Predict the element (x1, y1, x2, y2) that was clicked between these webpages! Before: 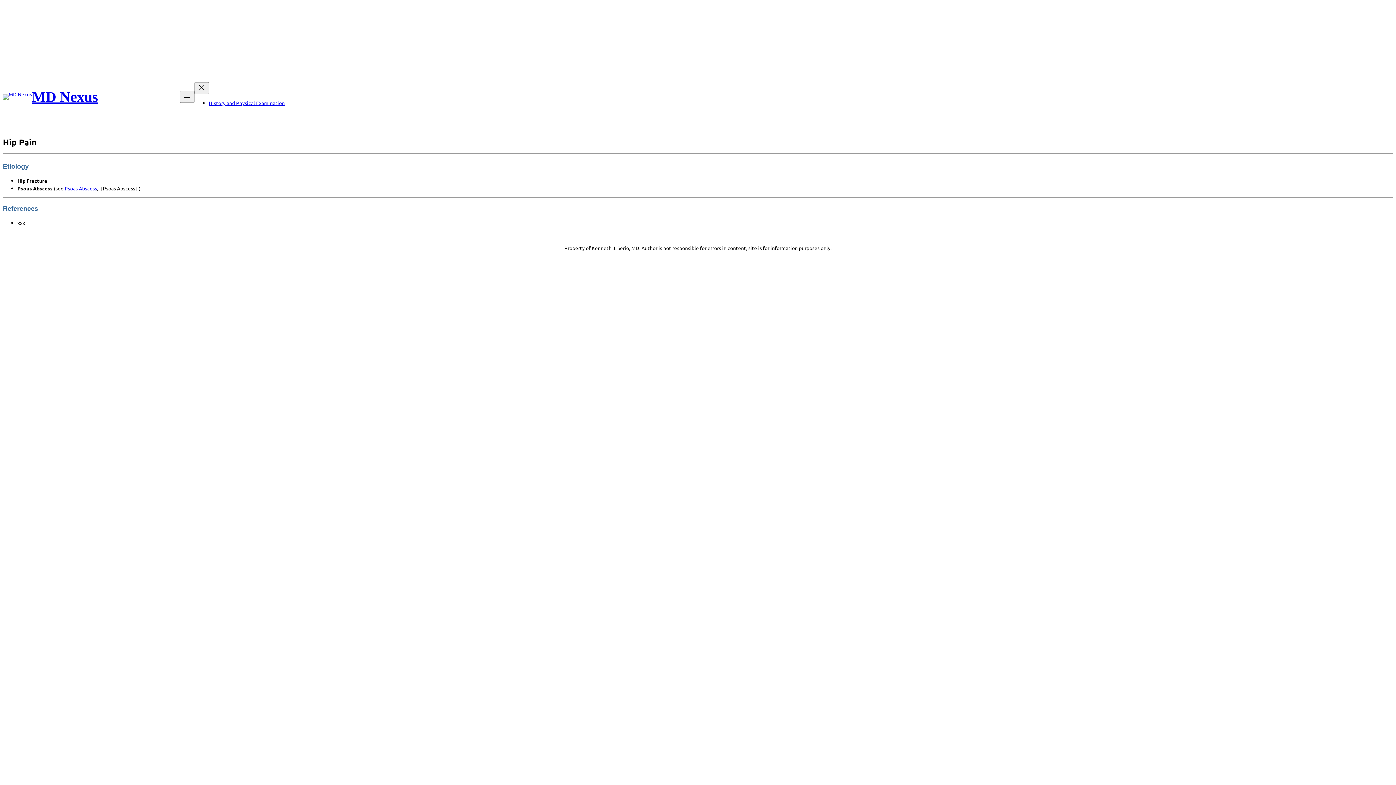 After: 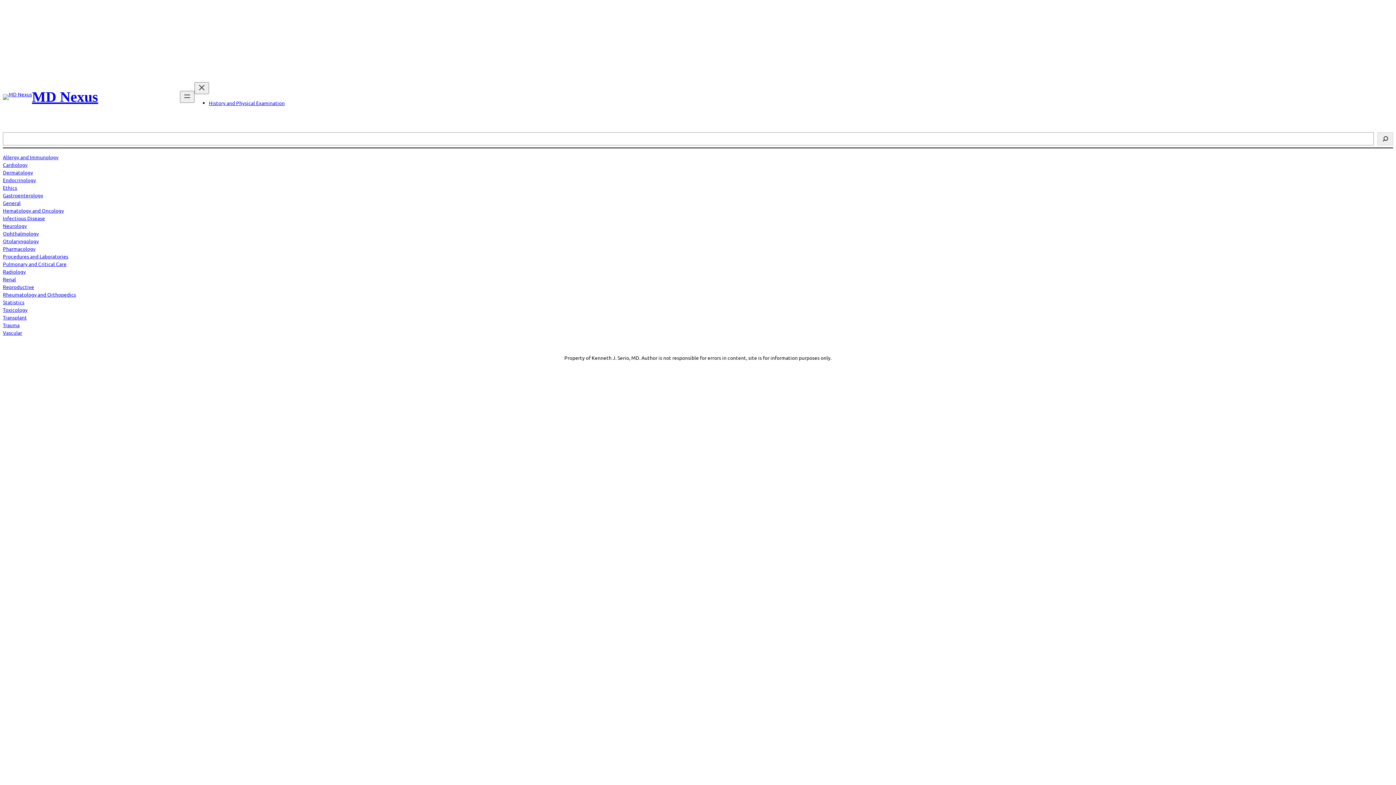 Action: bbox: (2, 94, 32, 99)